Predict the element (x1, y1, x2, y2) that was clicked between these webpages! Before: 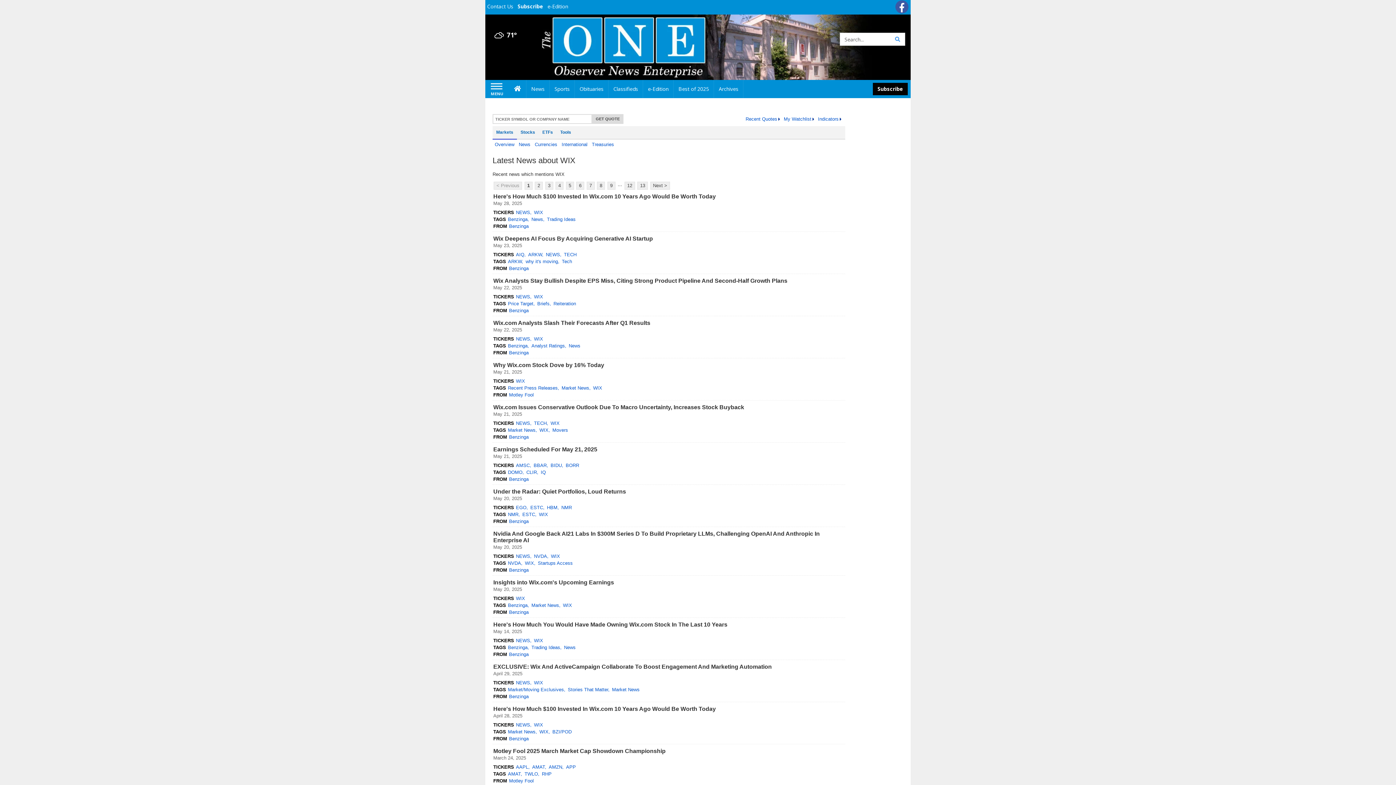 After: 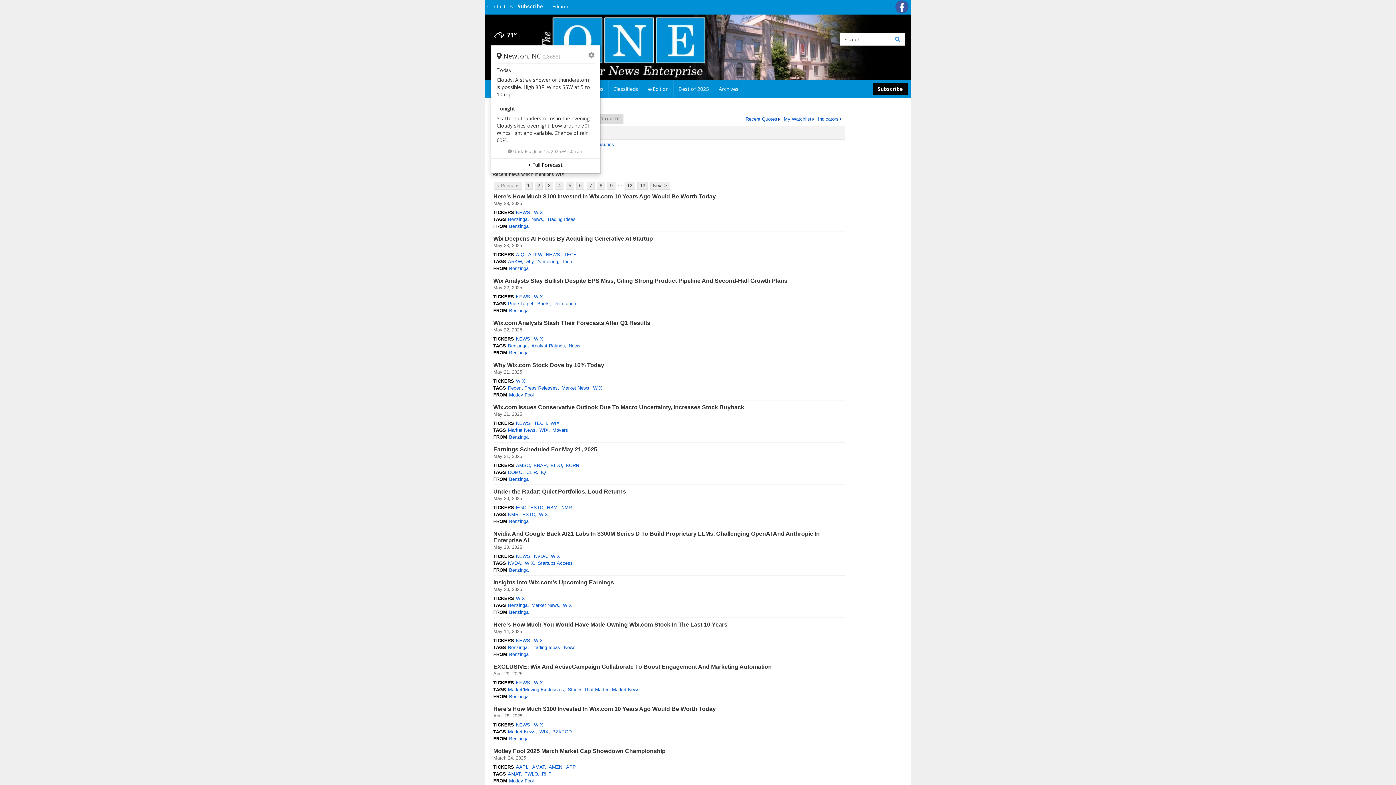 Action: bbox: (494, 31, 517, 38) label: Weather